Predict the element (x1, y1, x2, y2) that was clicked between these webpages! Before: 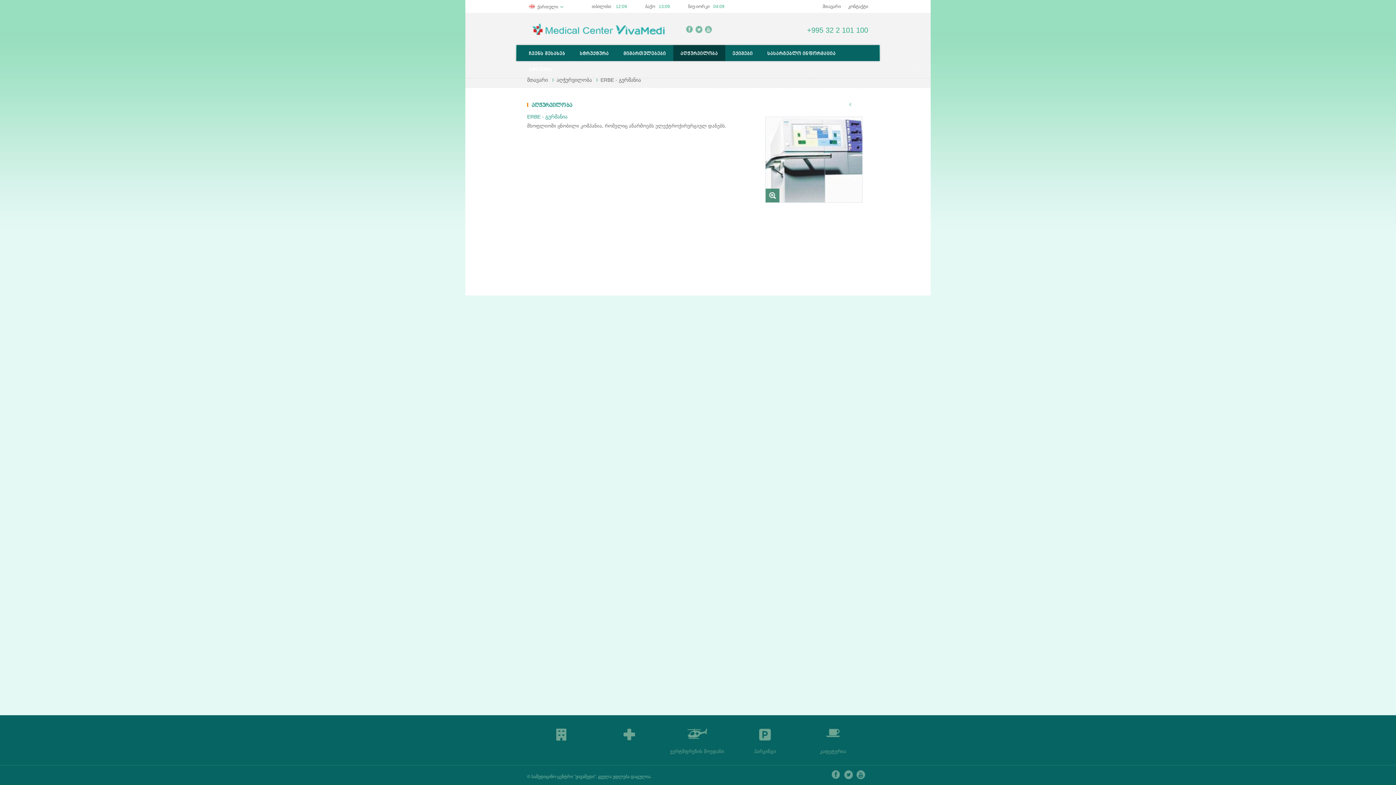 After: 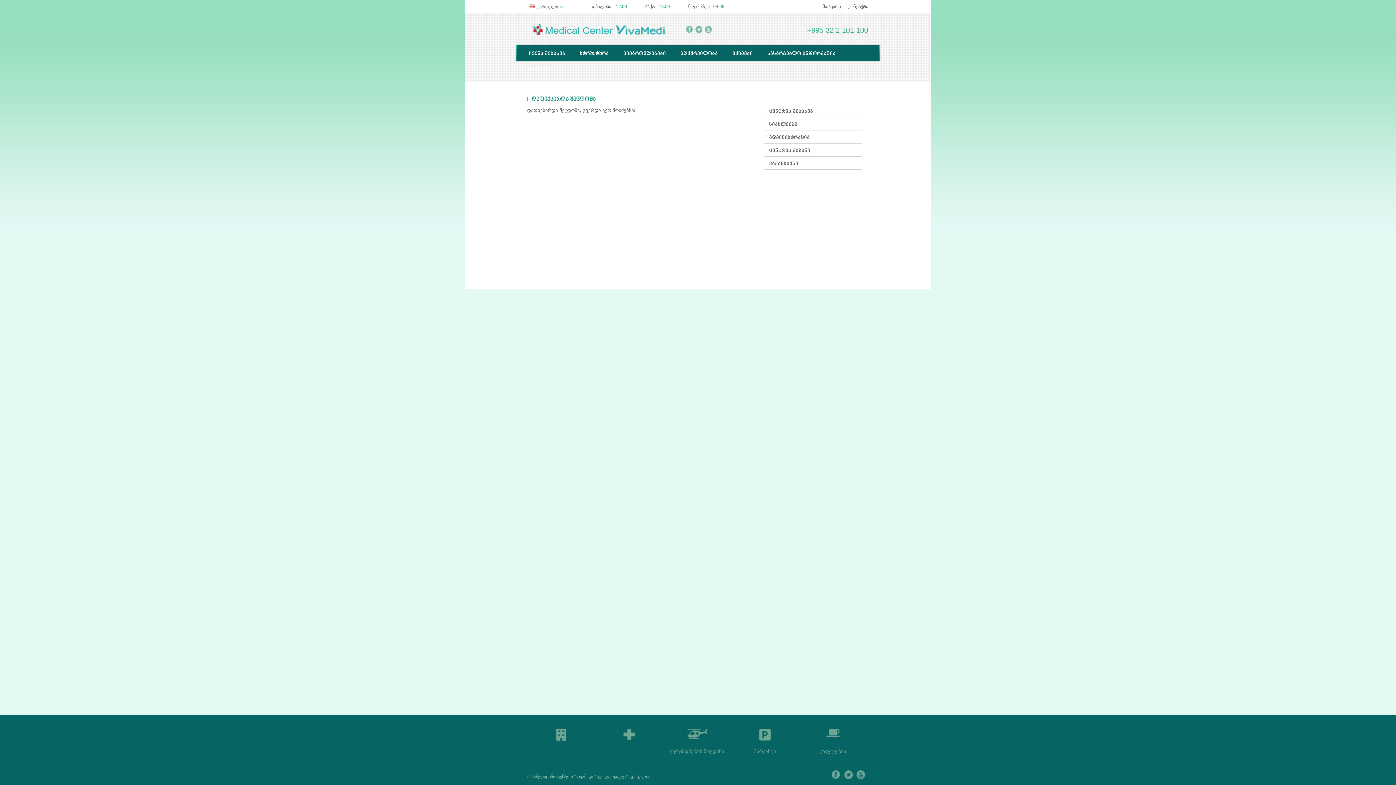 Action: label: აღჭურვილობა bbox: (556, 77, 592, 82)